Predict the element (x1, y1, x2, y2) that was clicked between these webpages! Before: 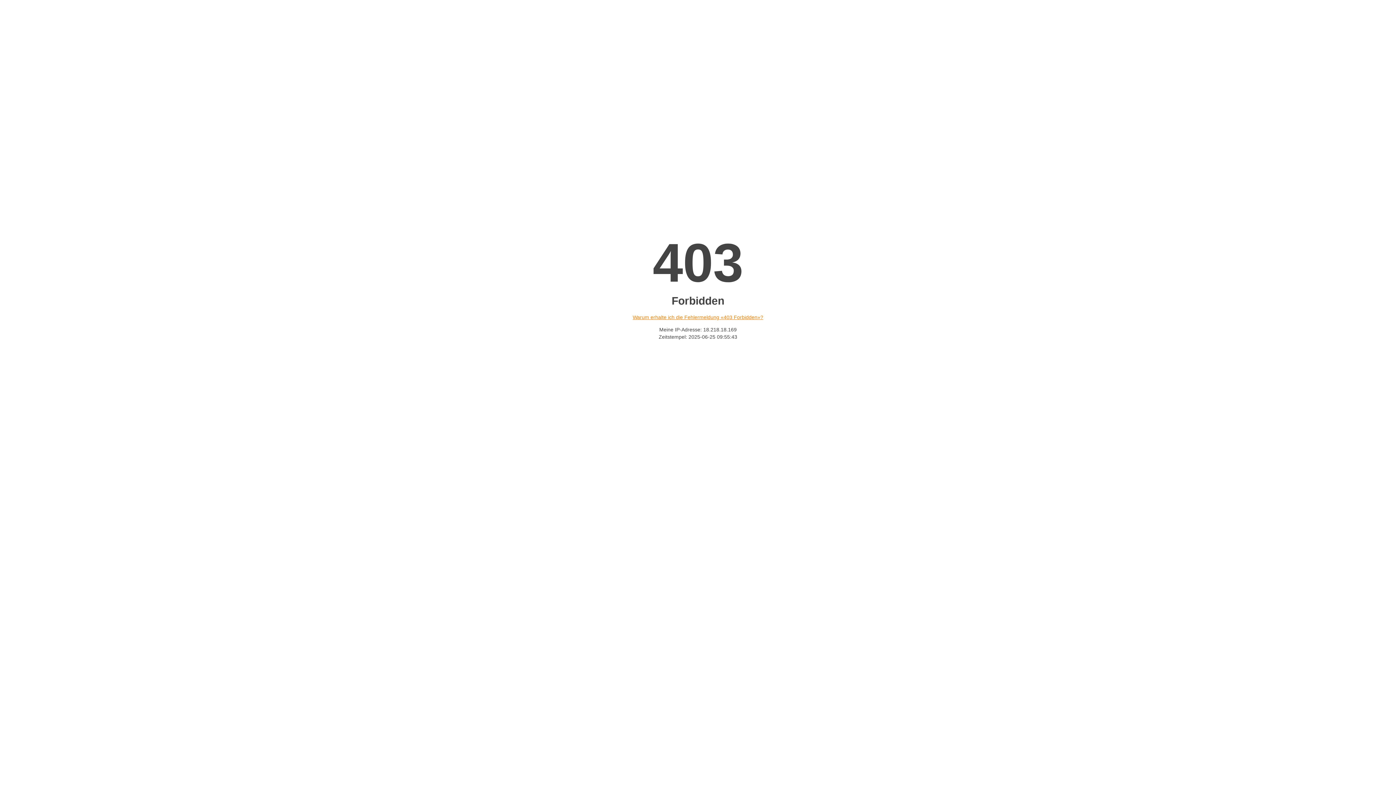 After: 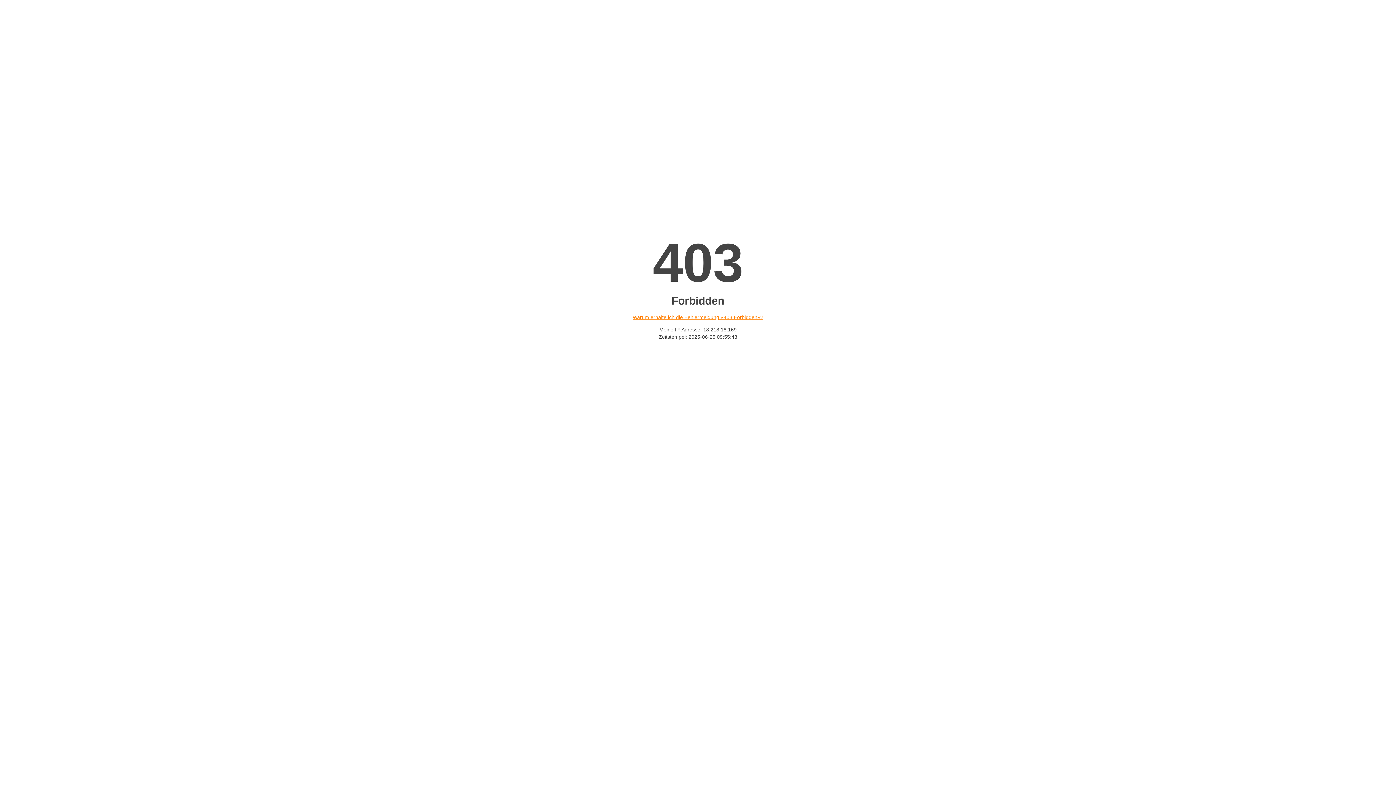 Action: label: Warum erhalte ich die Fehlermeldung «403 Forbidden»? bbox: (632, 314, 763, 320)